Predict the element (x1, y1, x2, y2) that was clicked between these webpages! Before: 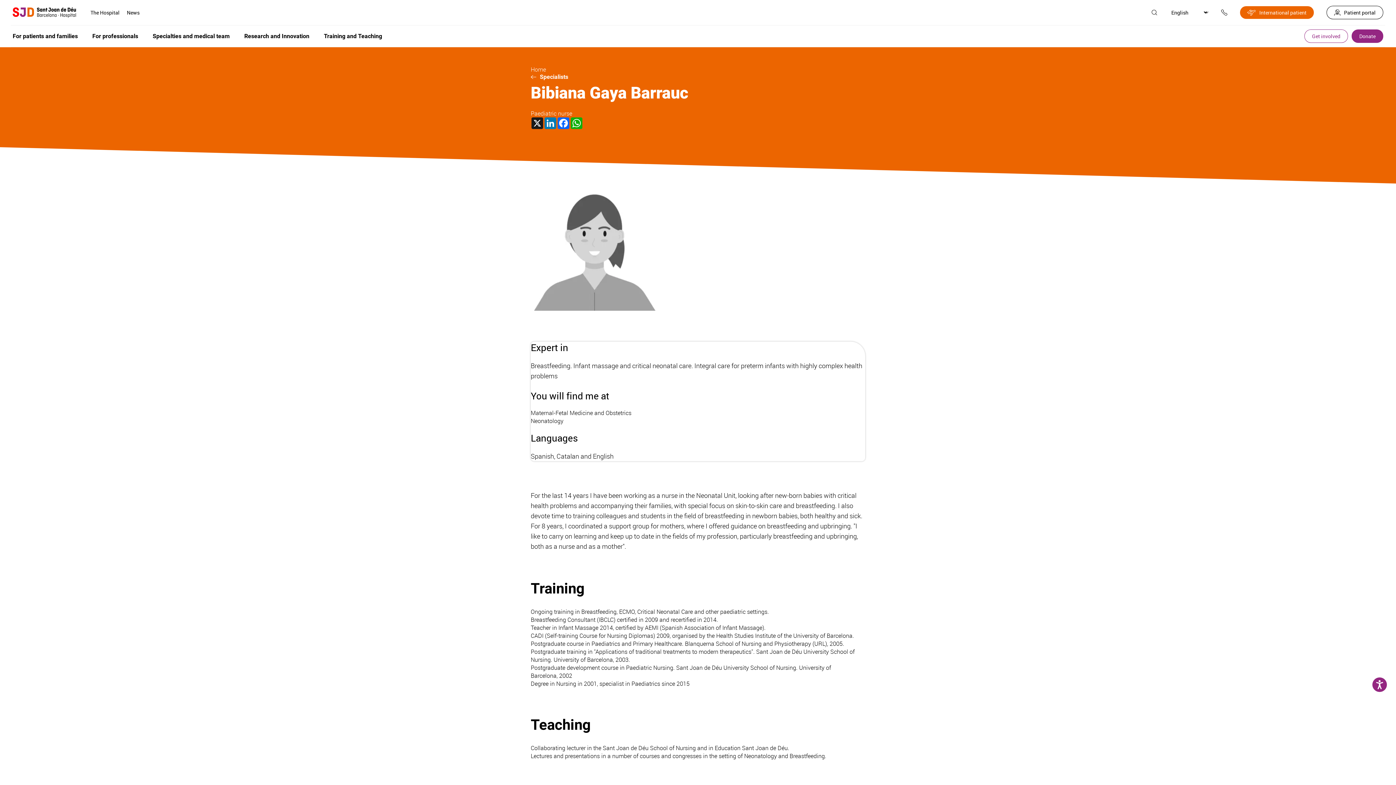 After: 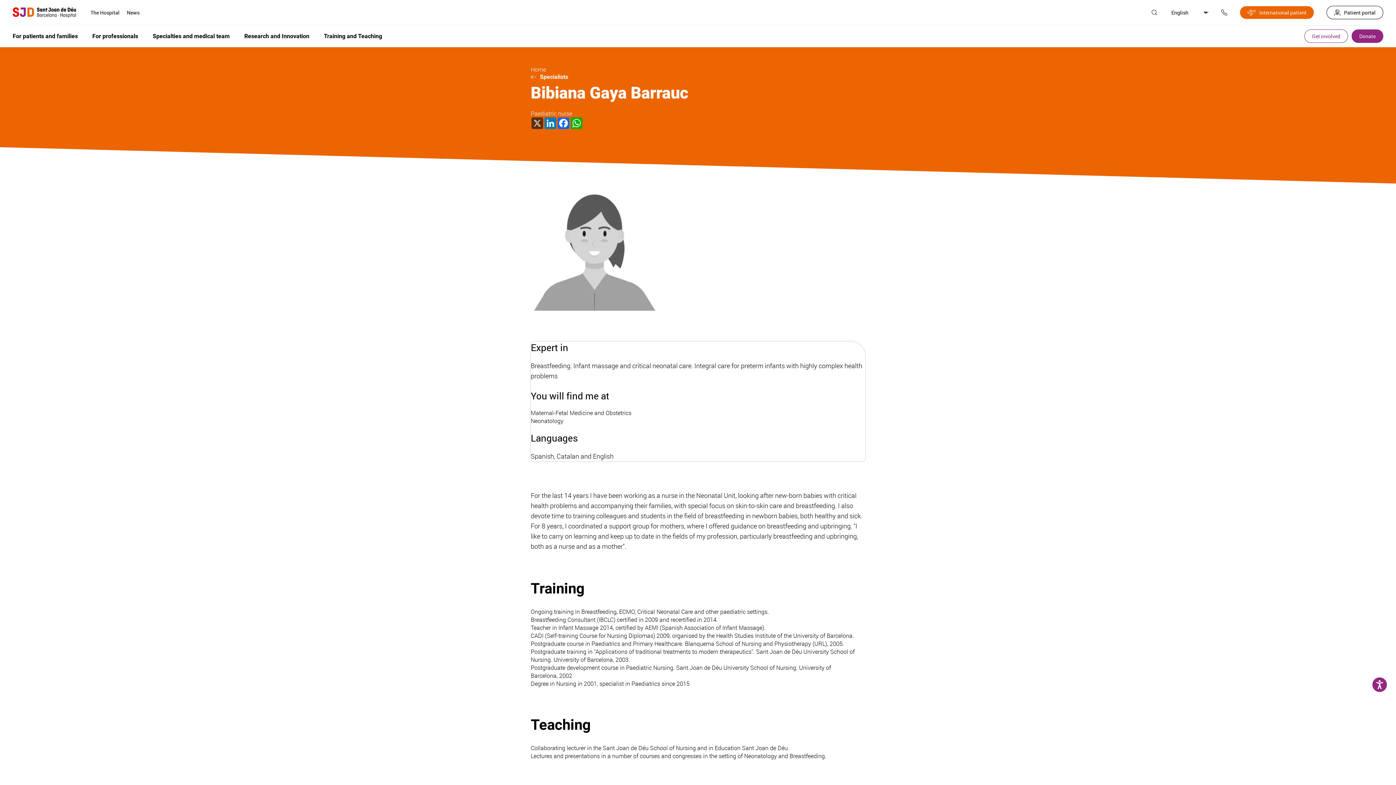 Action: bbox: (530, 117, 544, 129) label: X